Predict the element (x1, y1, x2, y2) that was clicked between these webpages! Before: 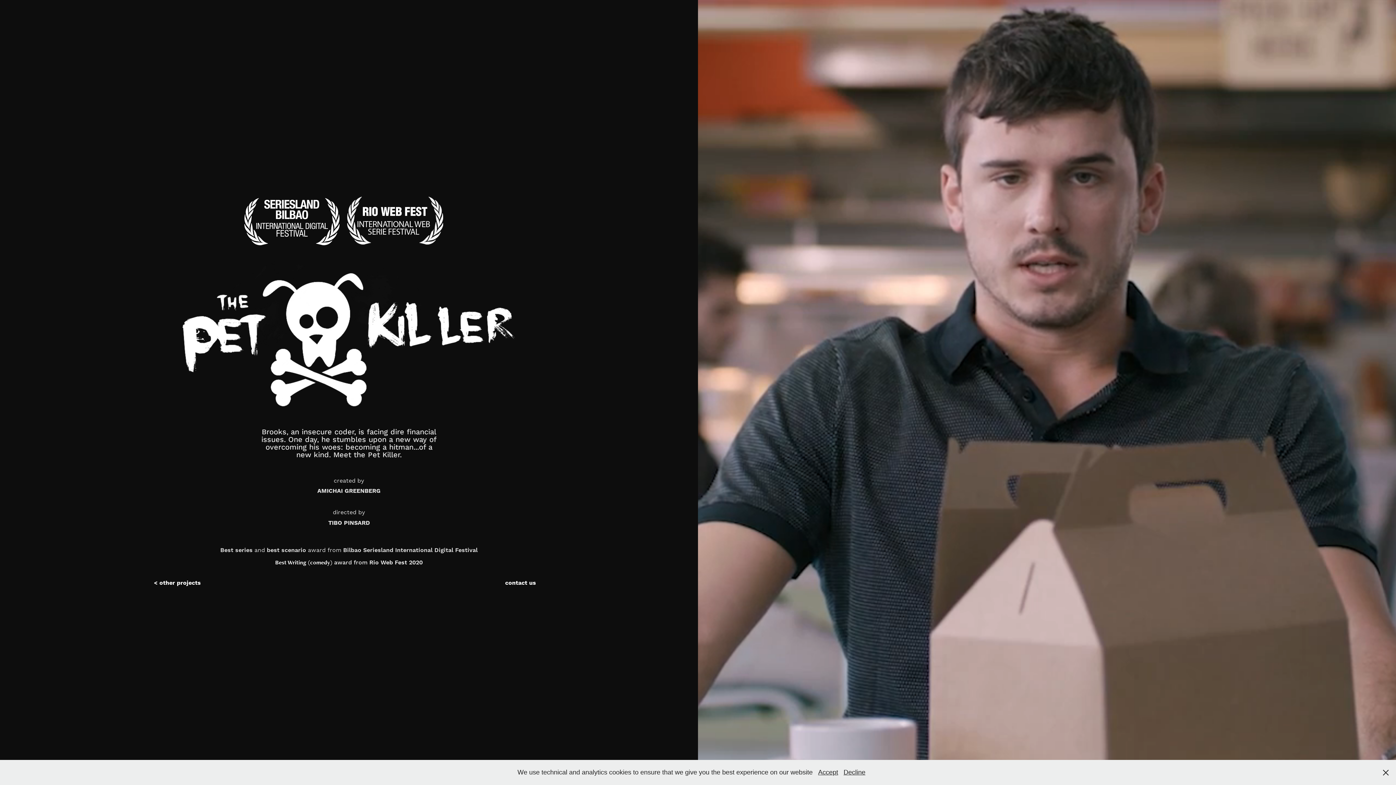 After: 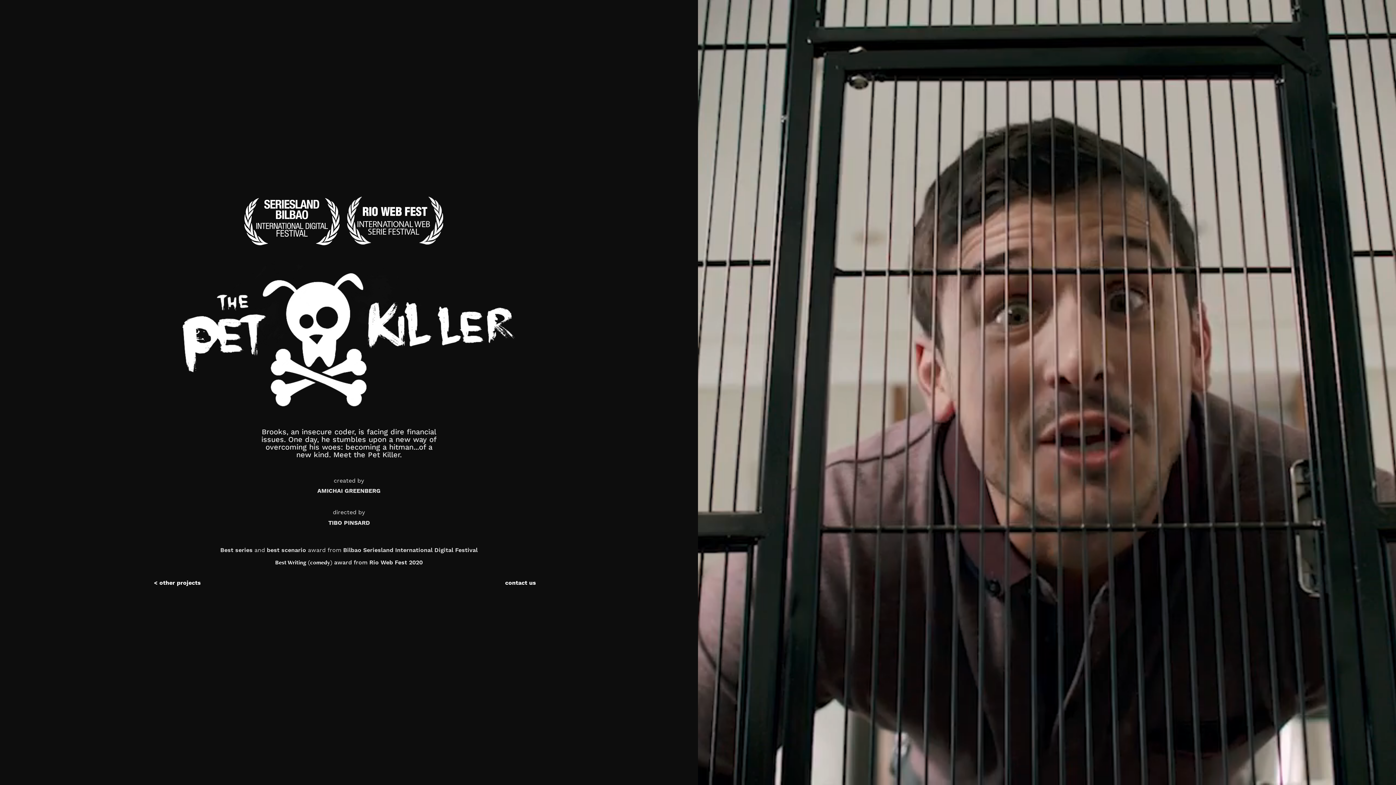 Action: label: Decline bbox: (843, 769, 865, 776)